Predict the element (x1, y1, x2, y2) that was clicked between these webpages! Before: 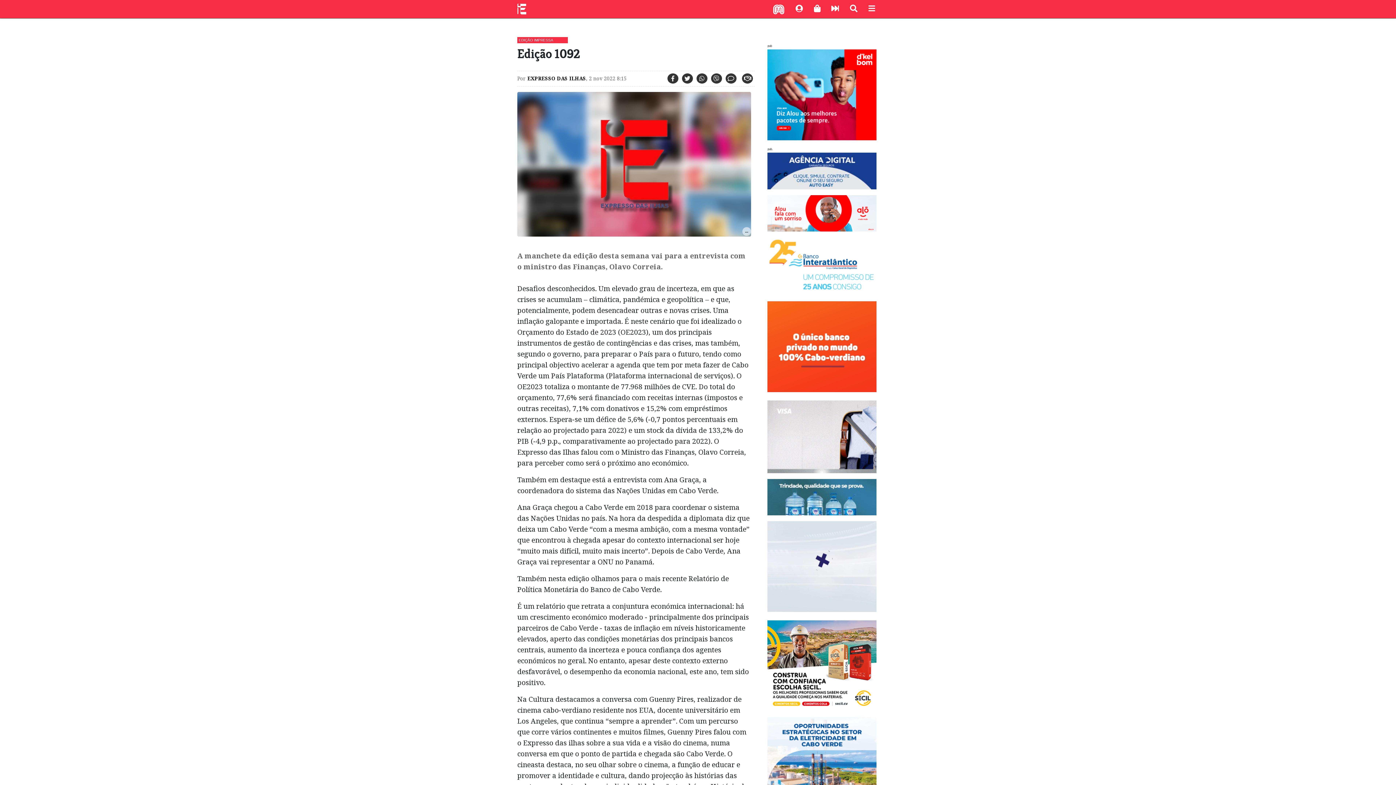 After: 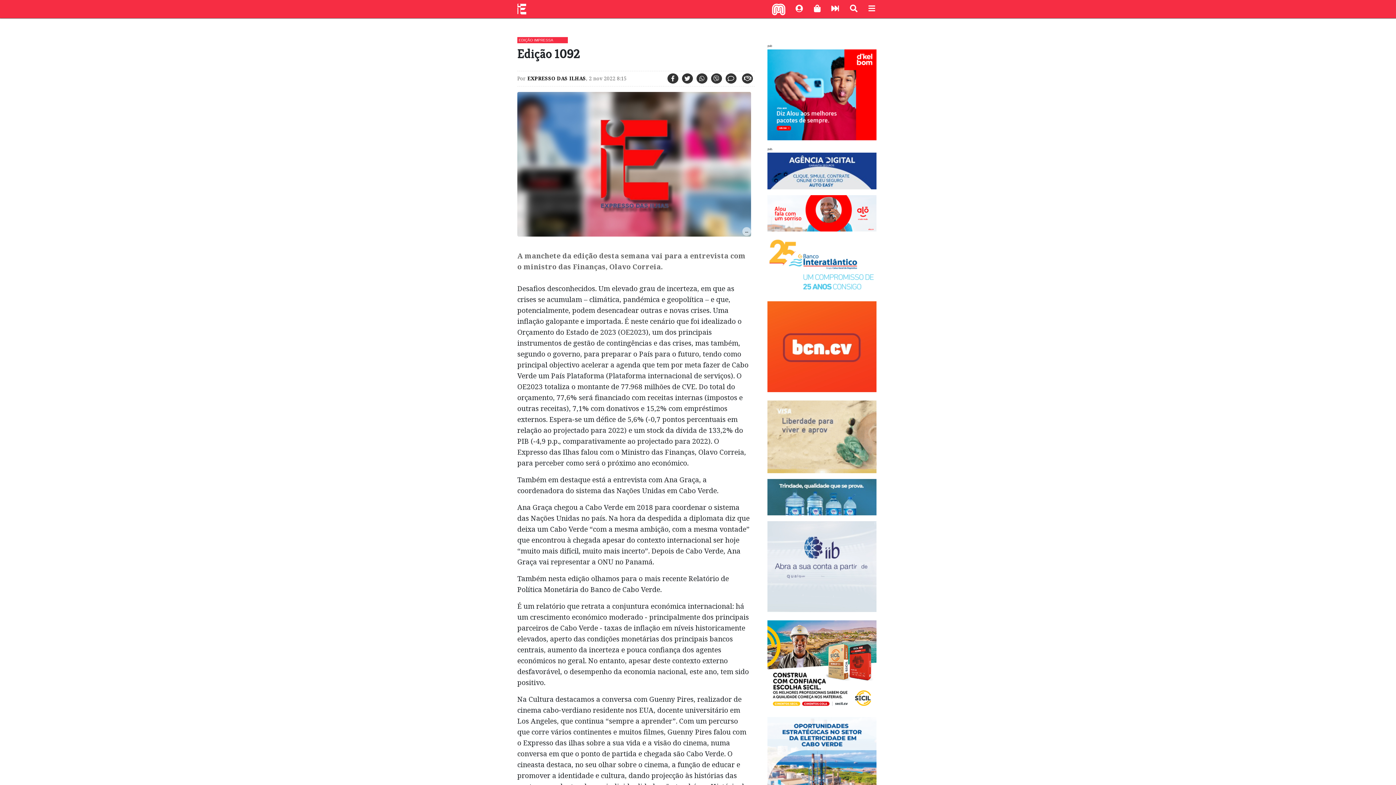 Action: bbox: (767, 607, 876, 613)